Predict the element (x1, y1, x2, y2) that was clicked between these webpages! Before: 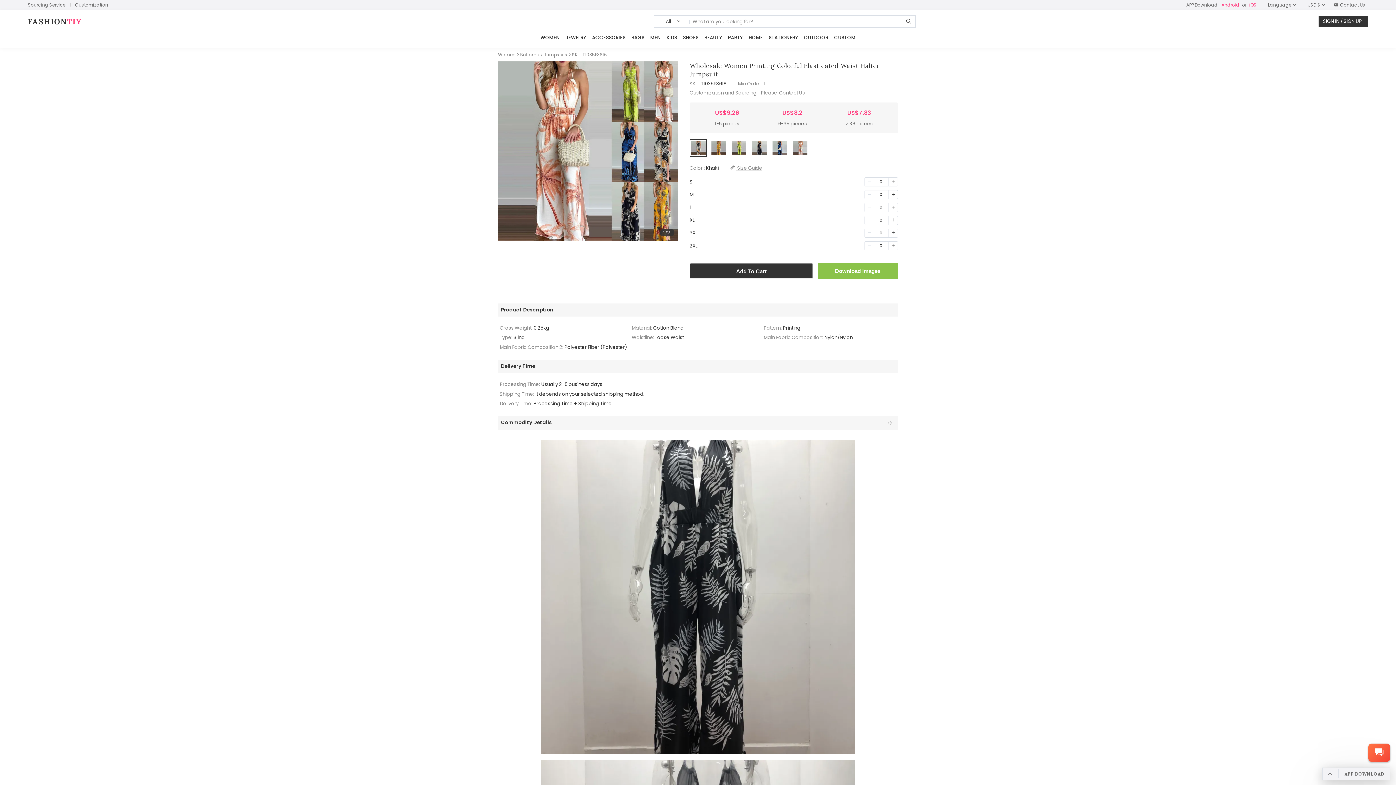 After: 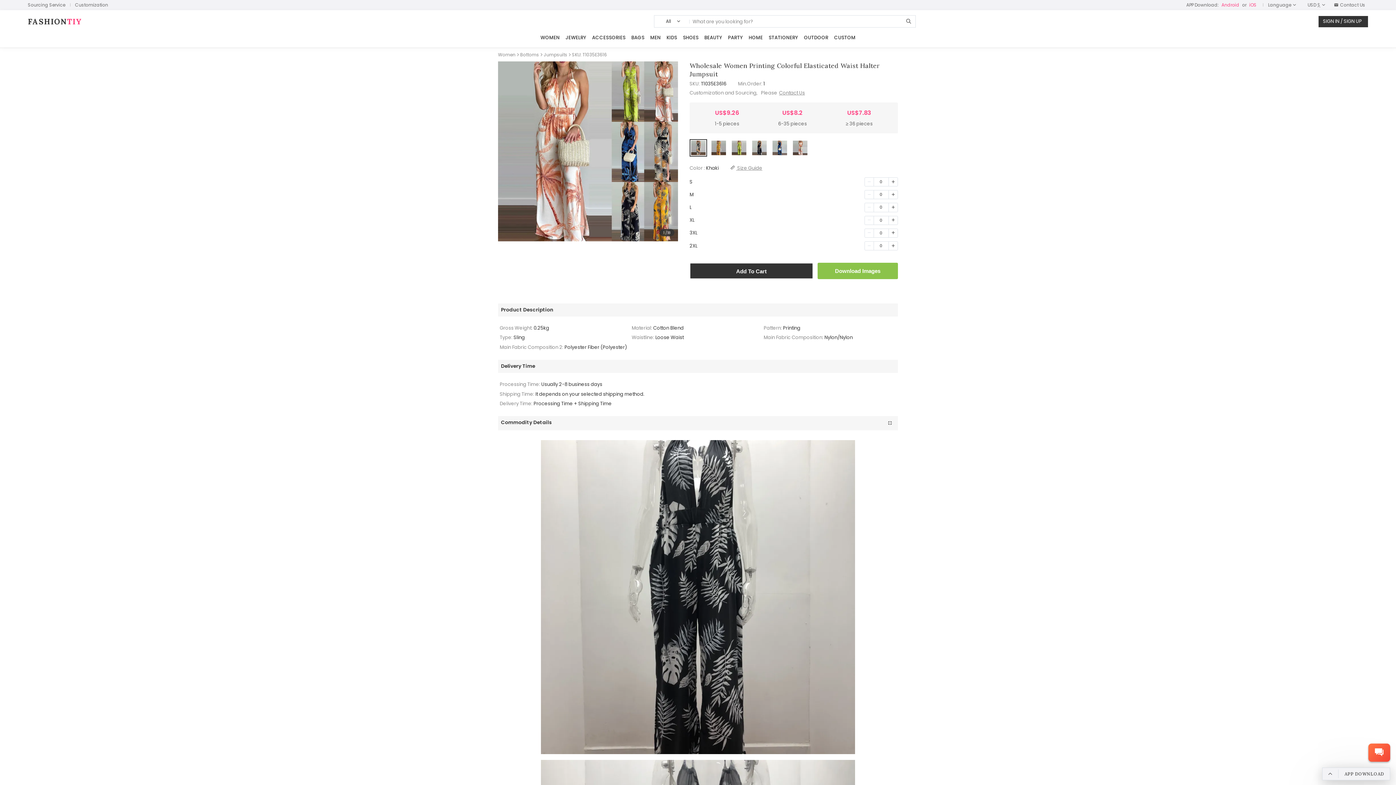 Action: bbox: (905, 18, 912, 25)